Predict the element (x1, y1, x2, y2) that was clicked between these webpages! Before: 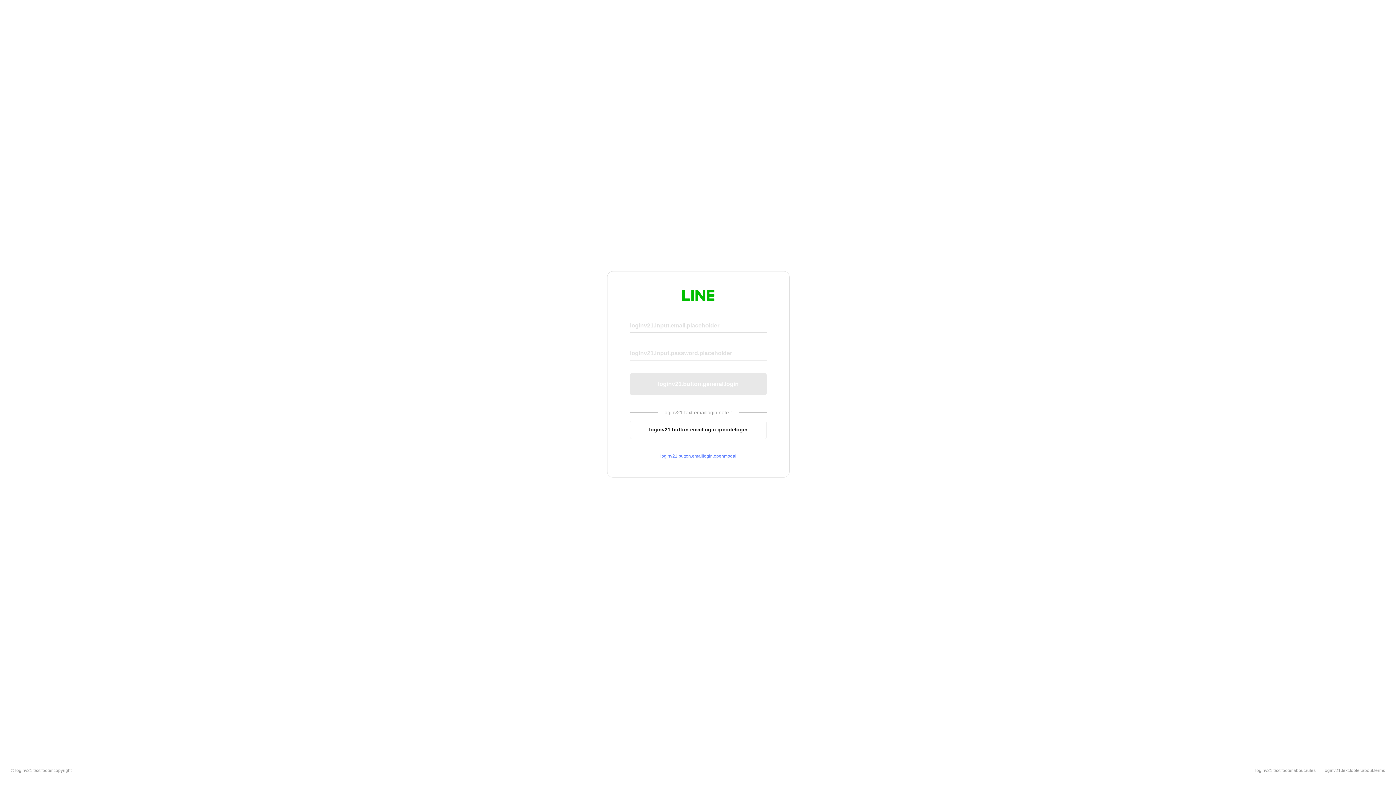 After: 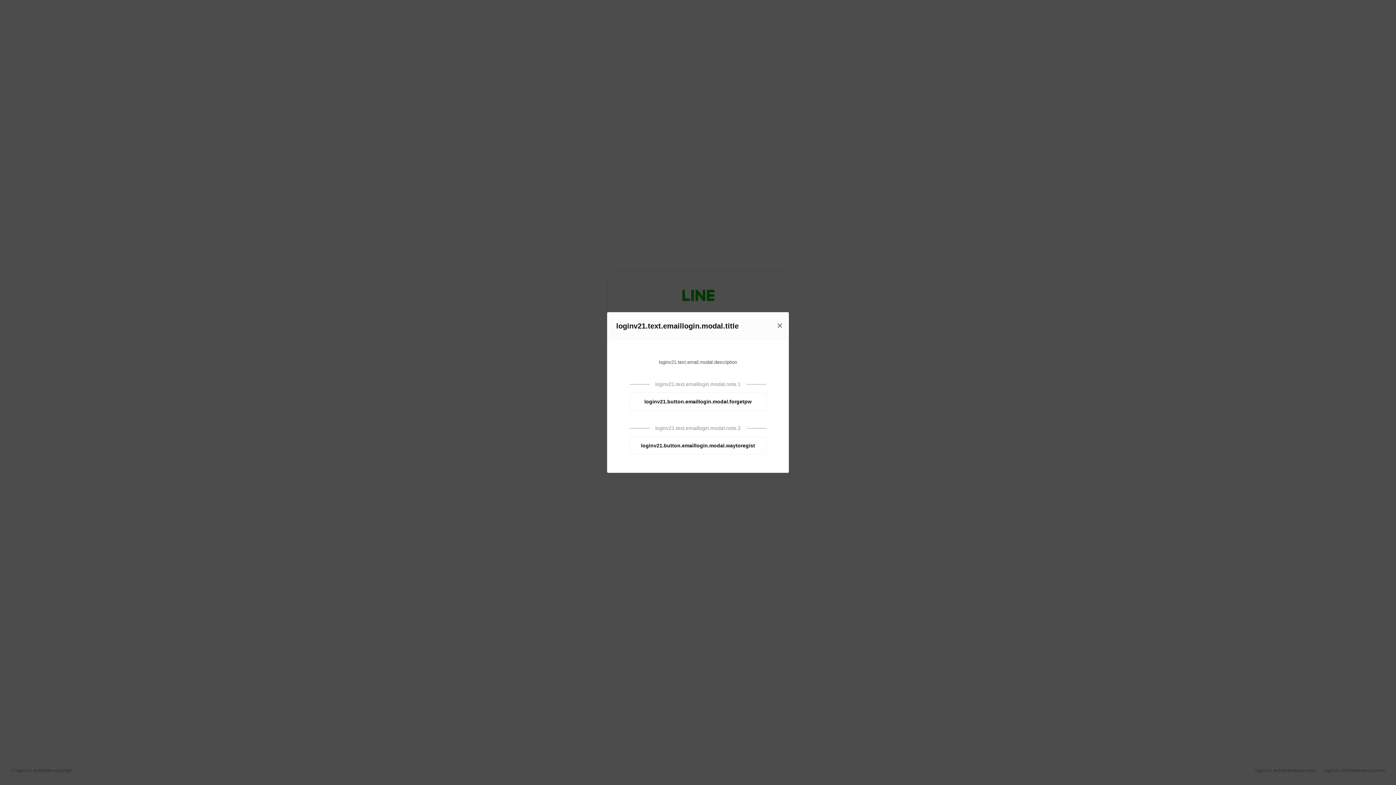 Action: label: loginv21.button.emaillogin.openmodal bbox: (630, 453, 766, 459)